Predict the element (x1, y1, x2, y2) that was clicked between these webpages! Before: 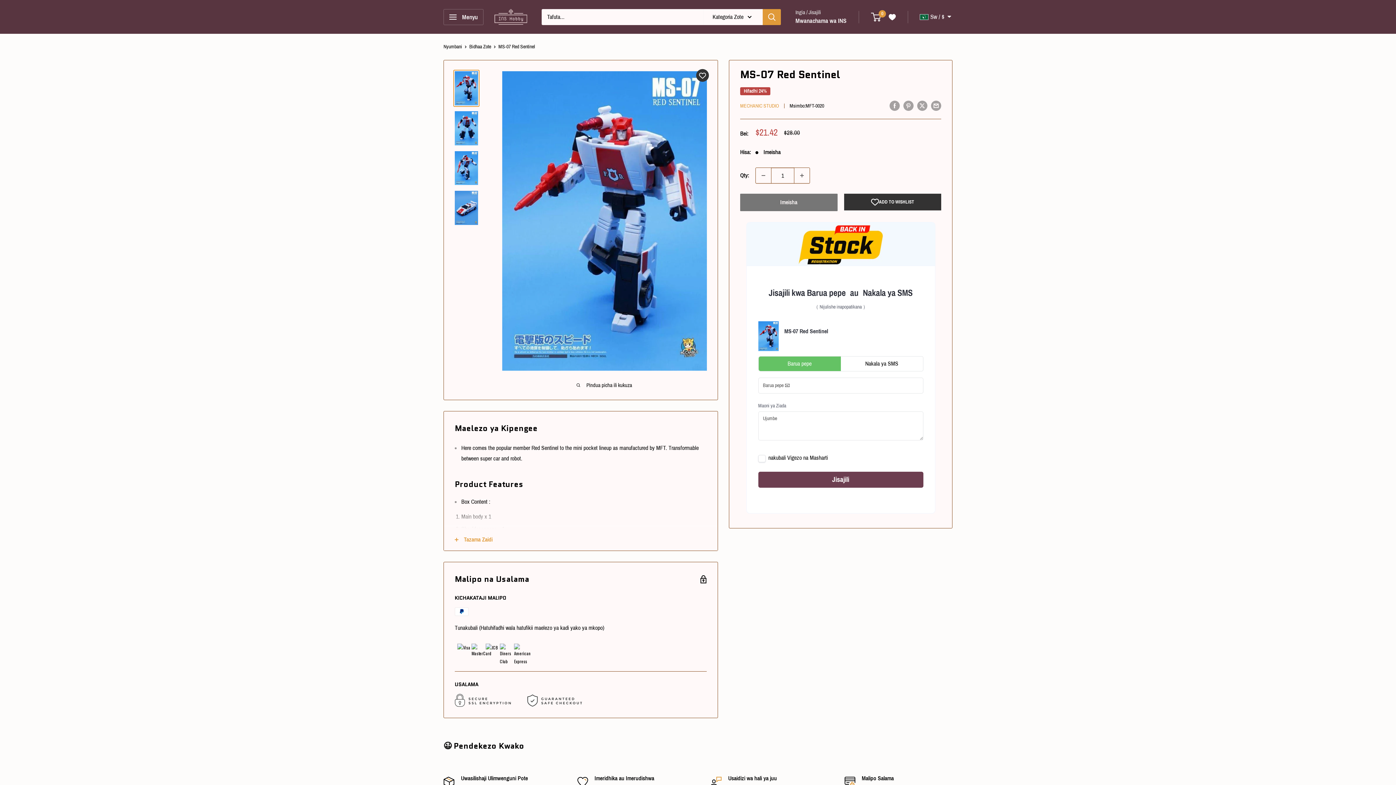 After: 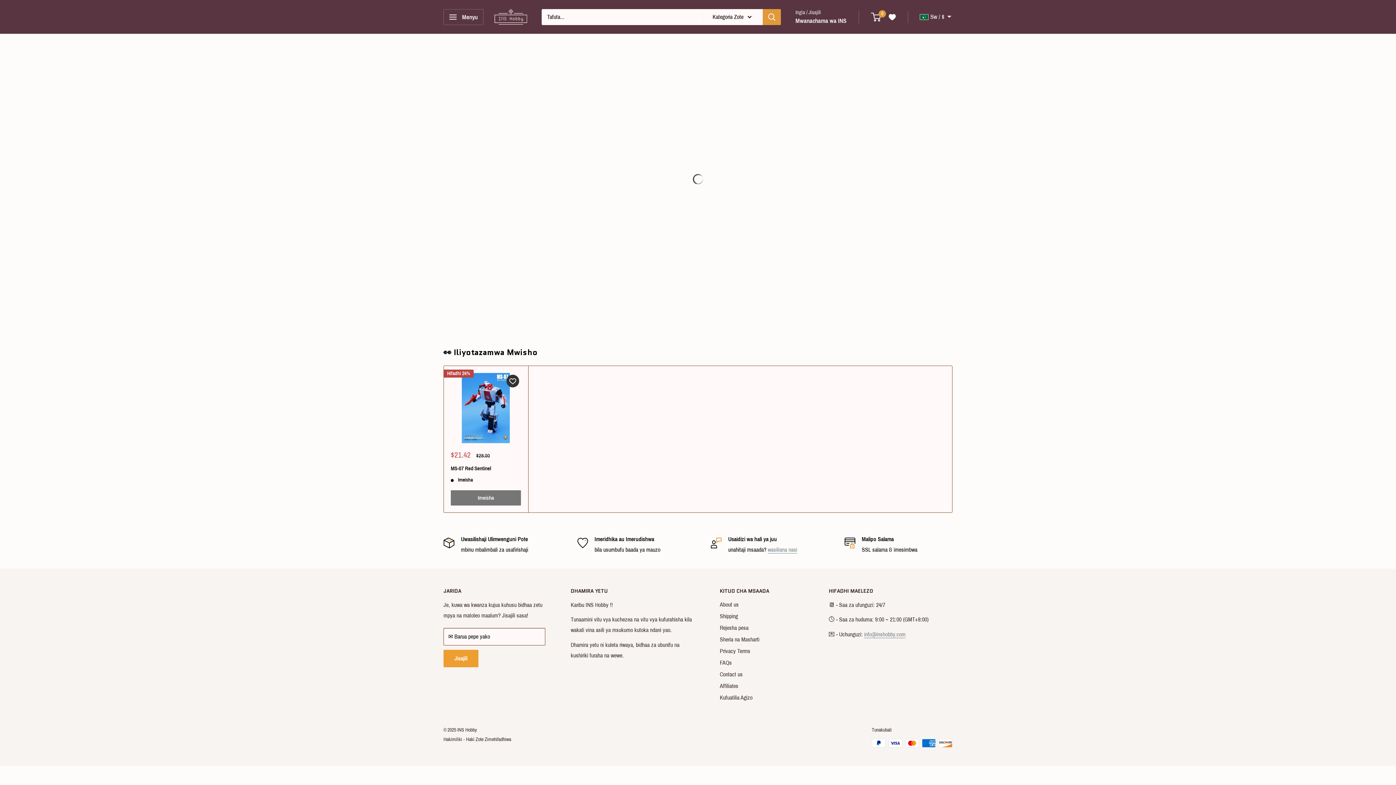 Action: label: Bidhaa Zote bbox: (469, 44, 491, 49)